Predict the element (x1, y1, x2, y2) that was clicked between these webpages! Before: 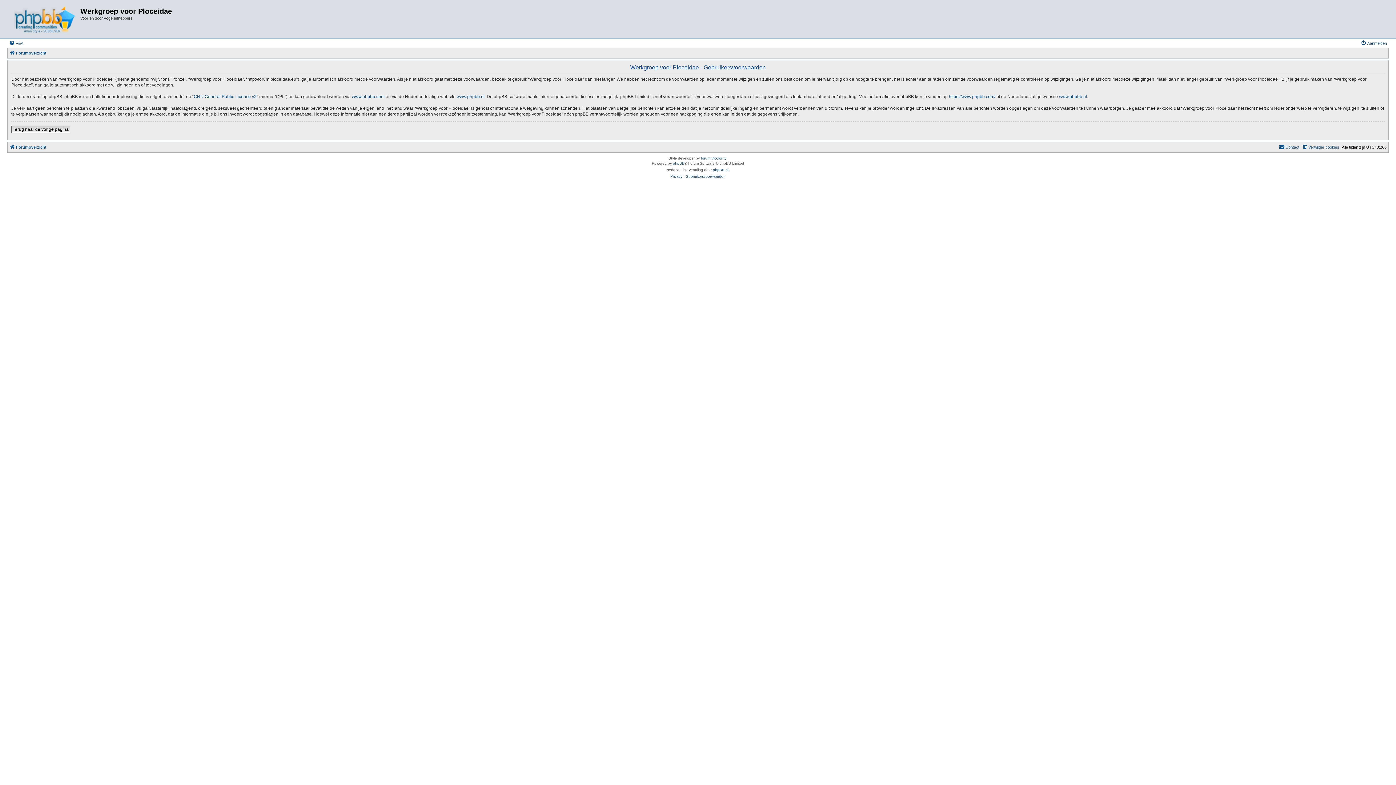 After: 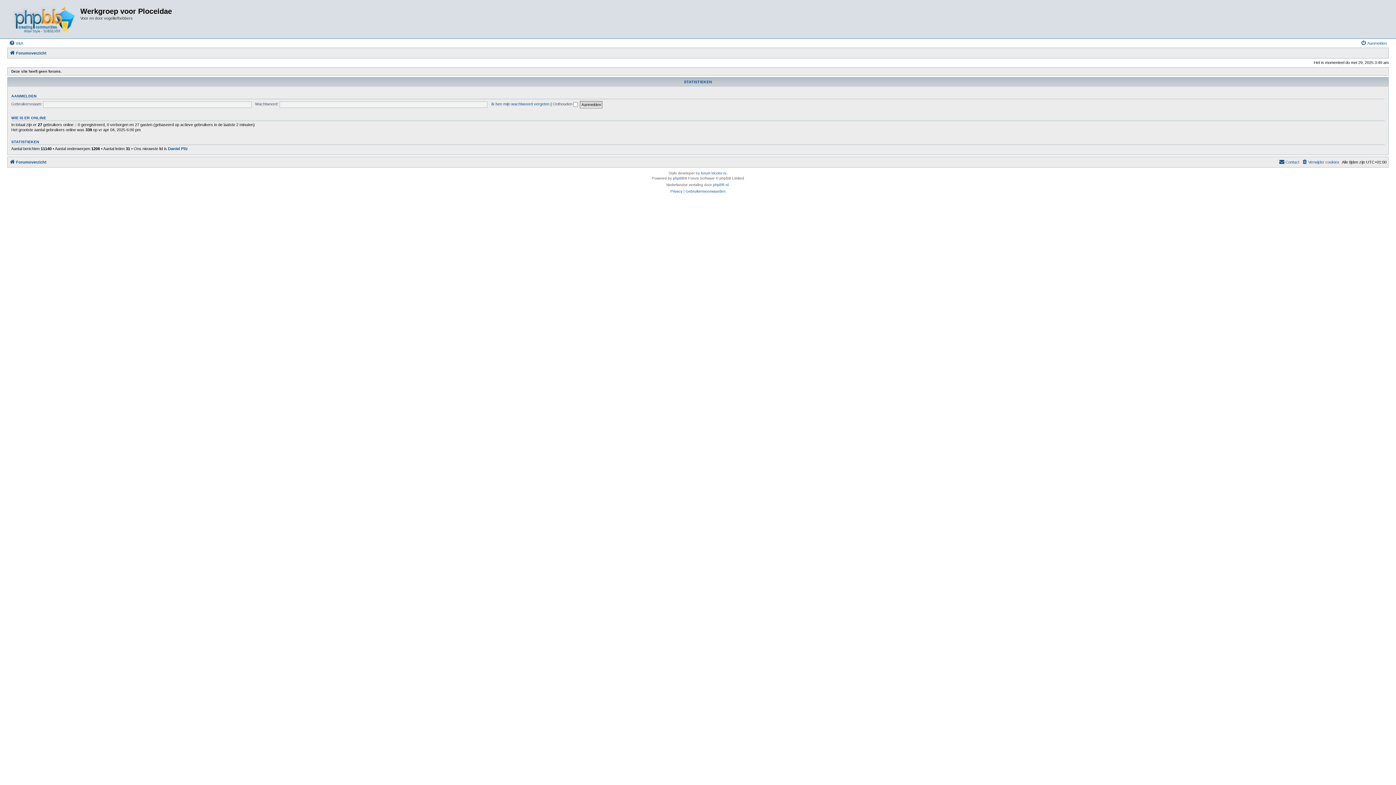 Action: label: Forumoverzicht bbox: (9, 48, 46, 57)